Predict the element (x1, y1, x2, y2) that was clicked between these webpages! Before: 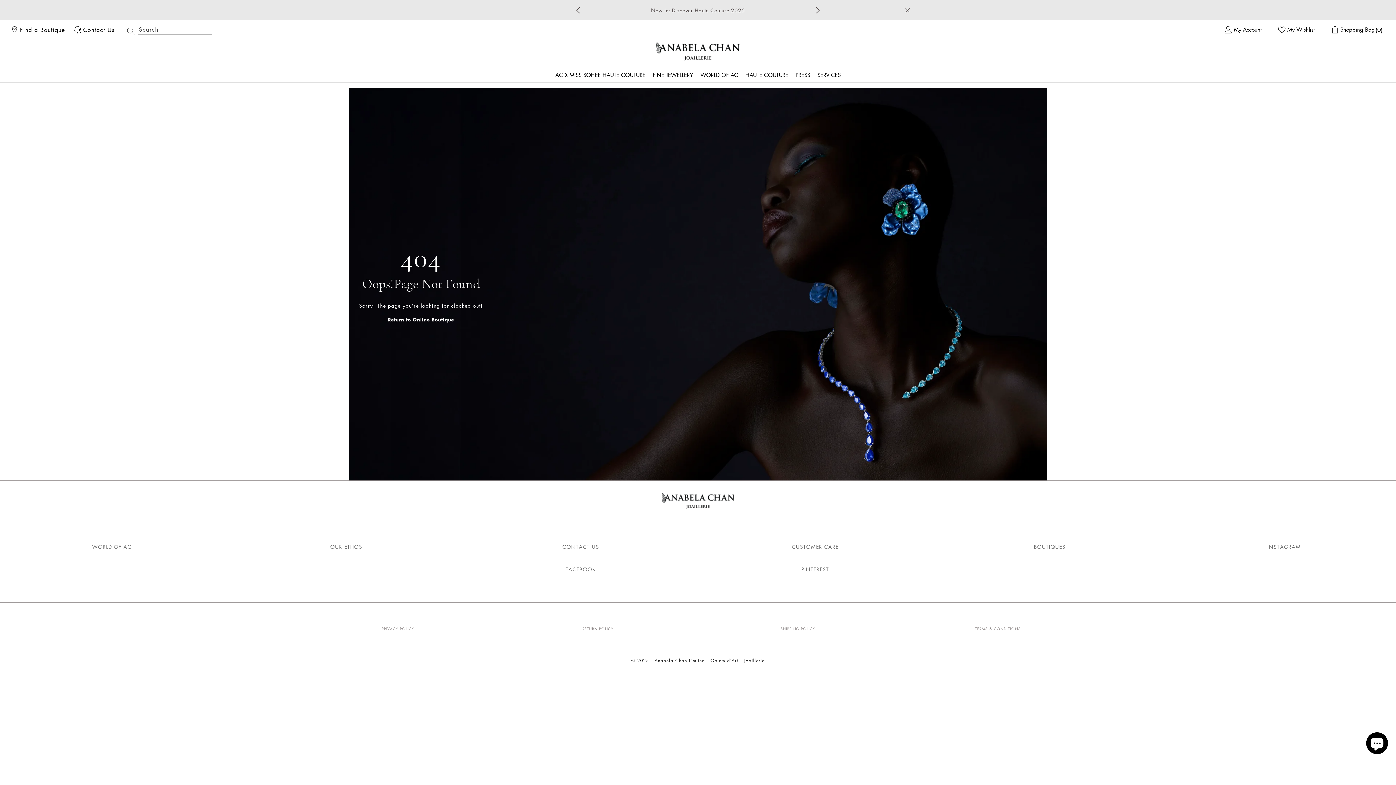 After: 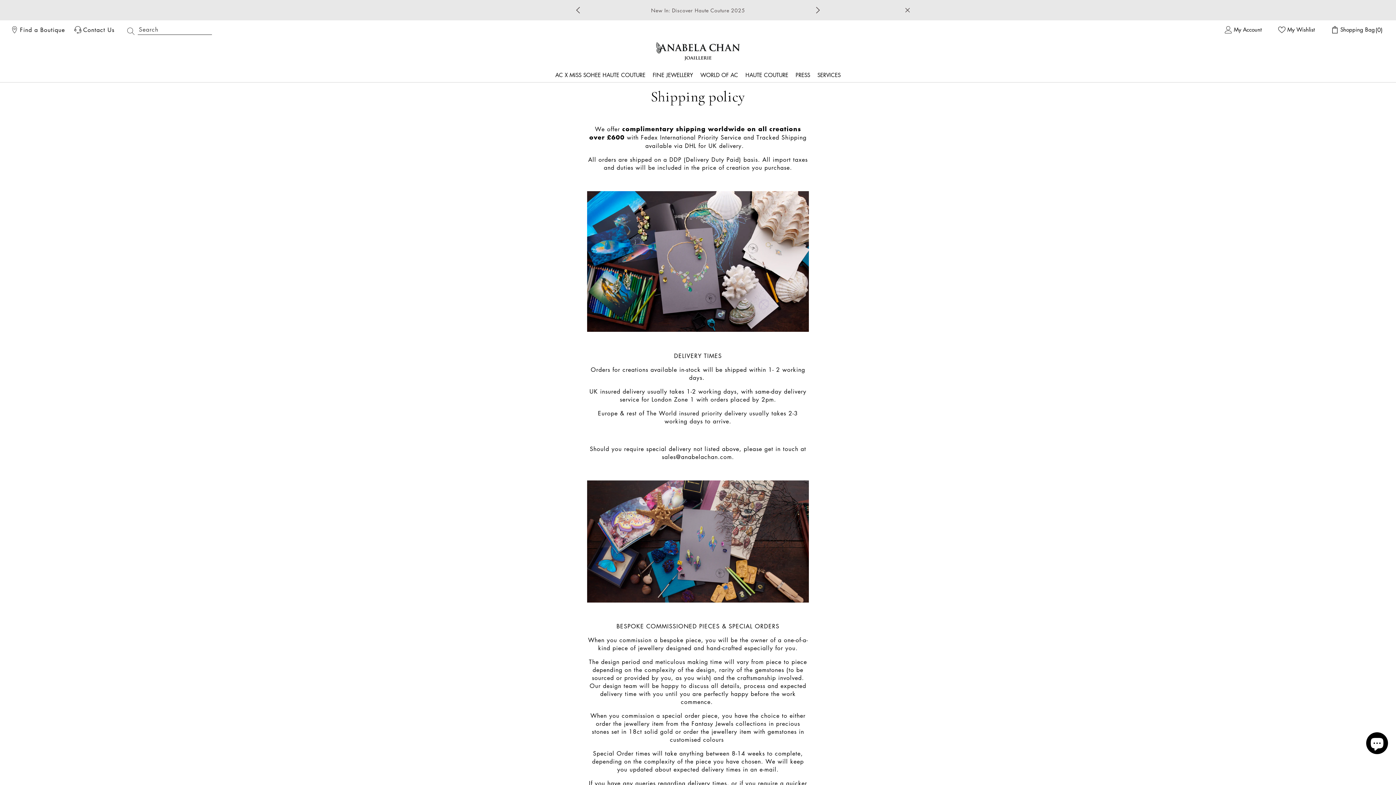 Action: label: SHIPPING POLICY bbox: (700, 624, 896, 633)